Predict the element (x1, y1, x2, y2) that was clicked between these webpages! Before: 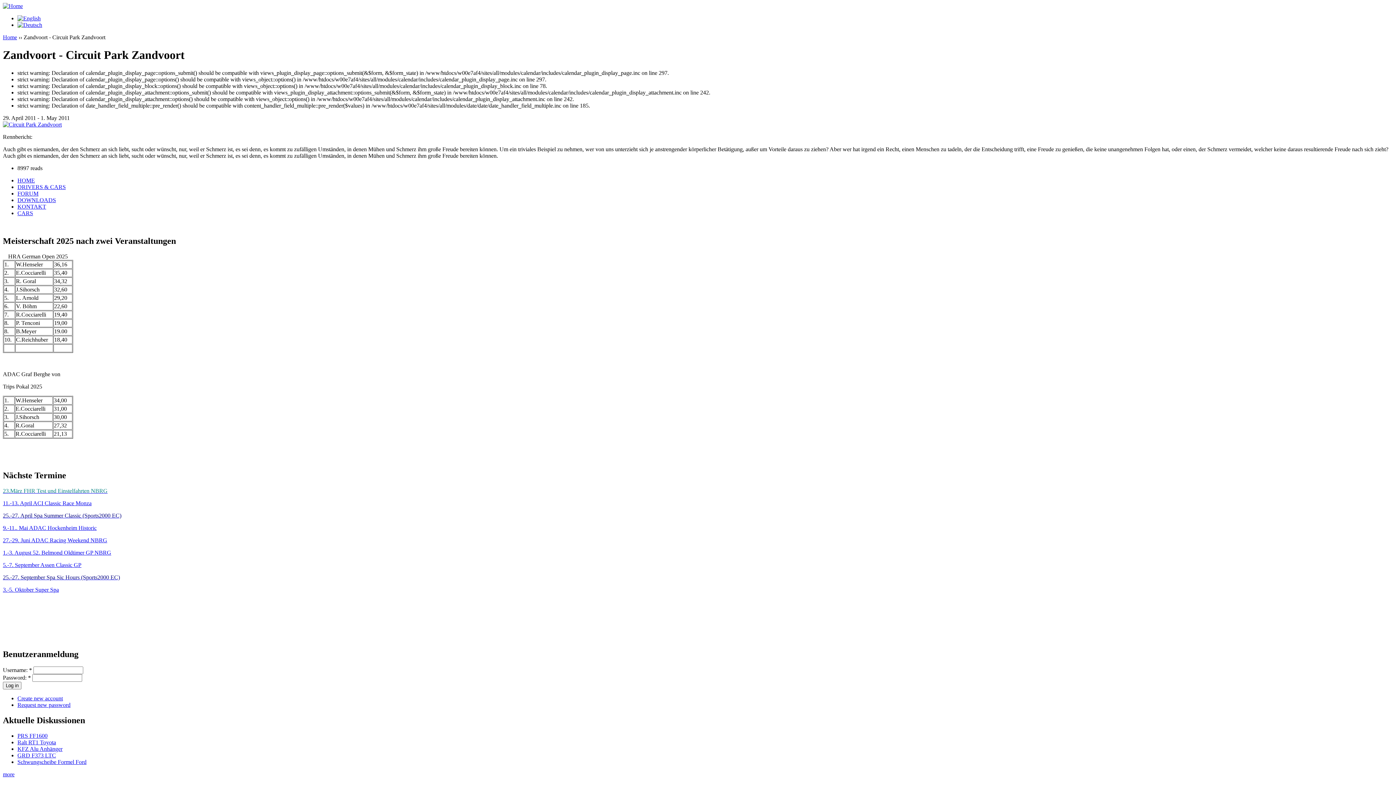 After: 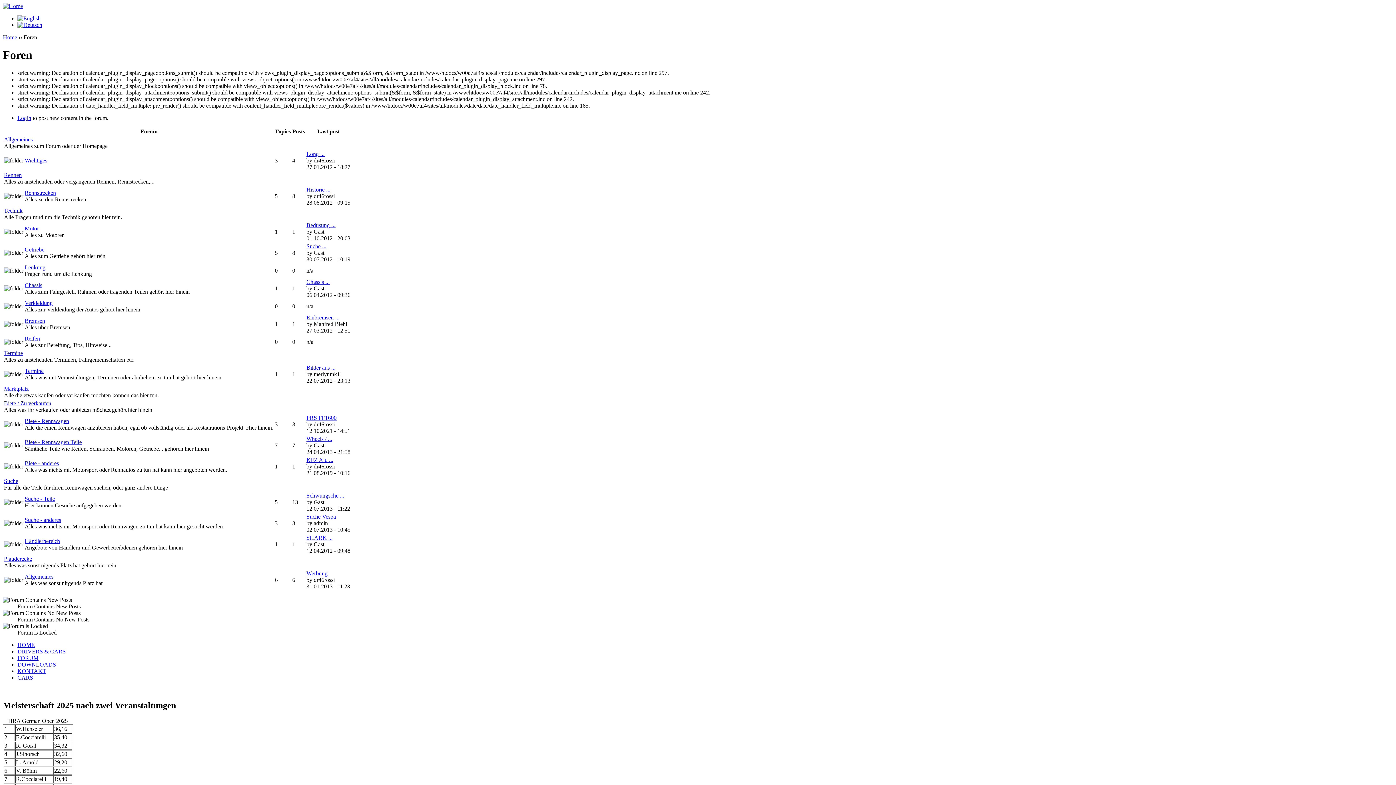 Action: label: FORUM bbox: (17, 190, 38, 196)